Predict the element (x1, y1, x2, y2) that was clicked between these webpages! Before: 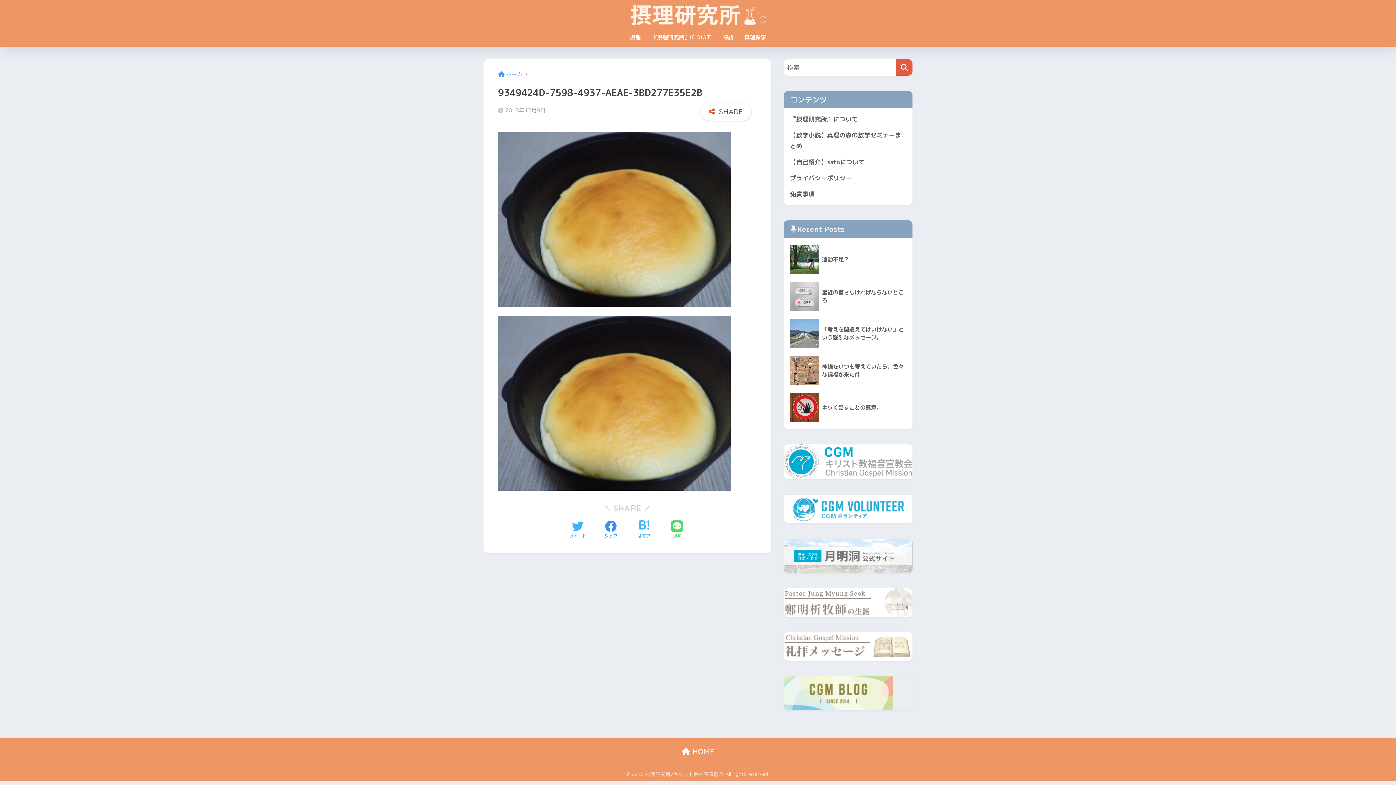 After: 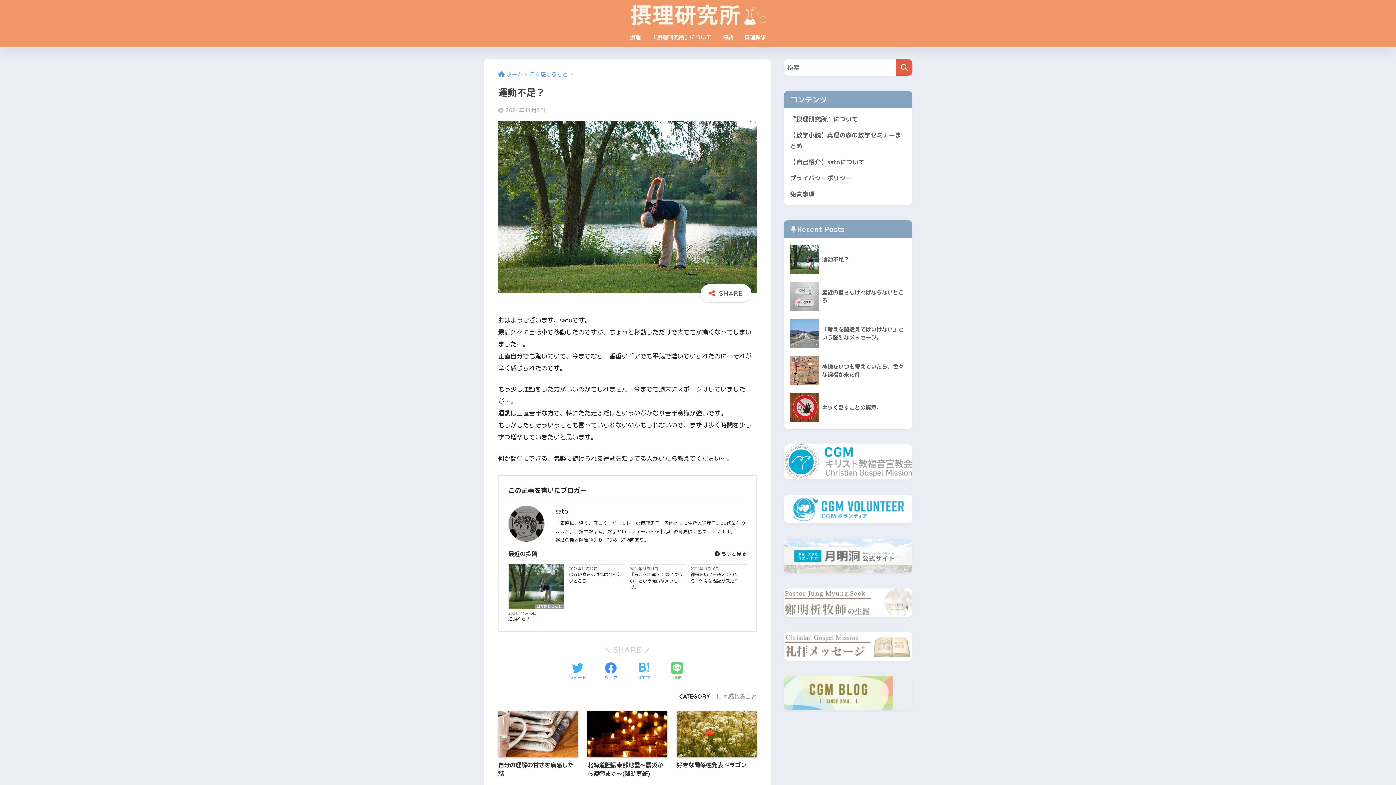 Action: bbox: (787, 241, 909, 278) label: 	運動不足？